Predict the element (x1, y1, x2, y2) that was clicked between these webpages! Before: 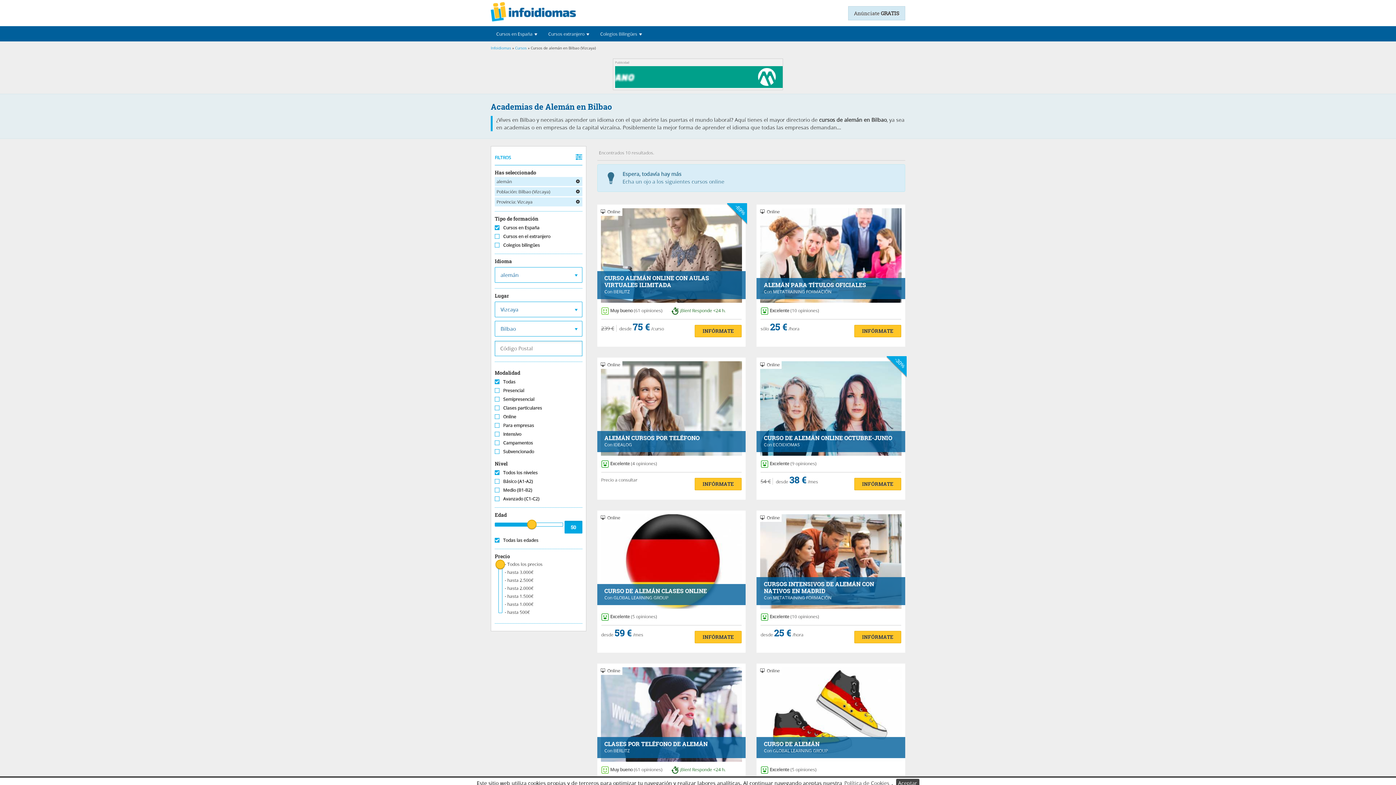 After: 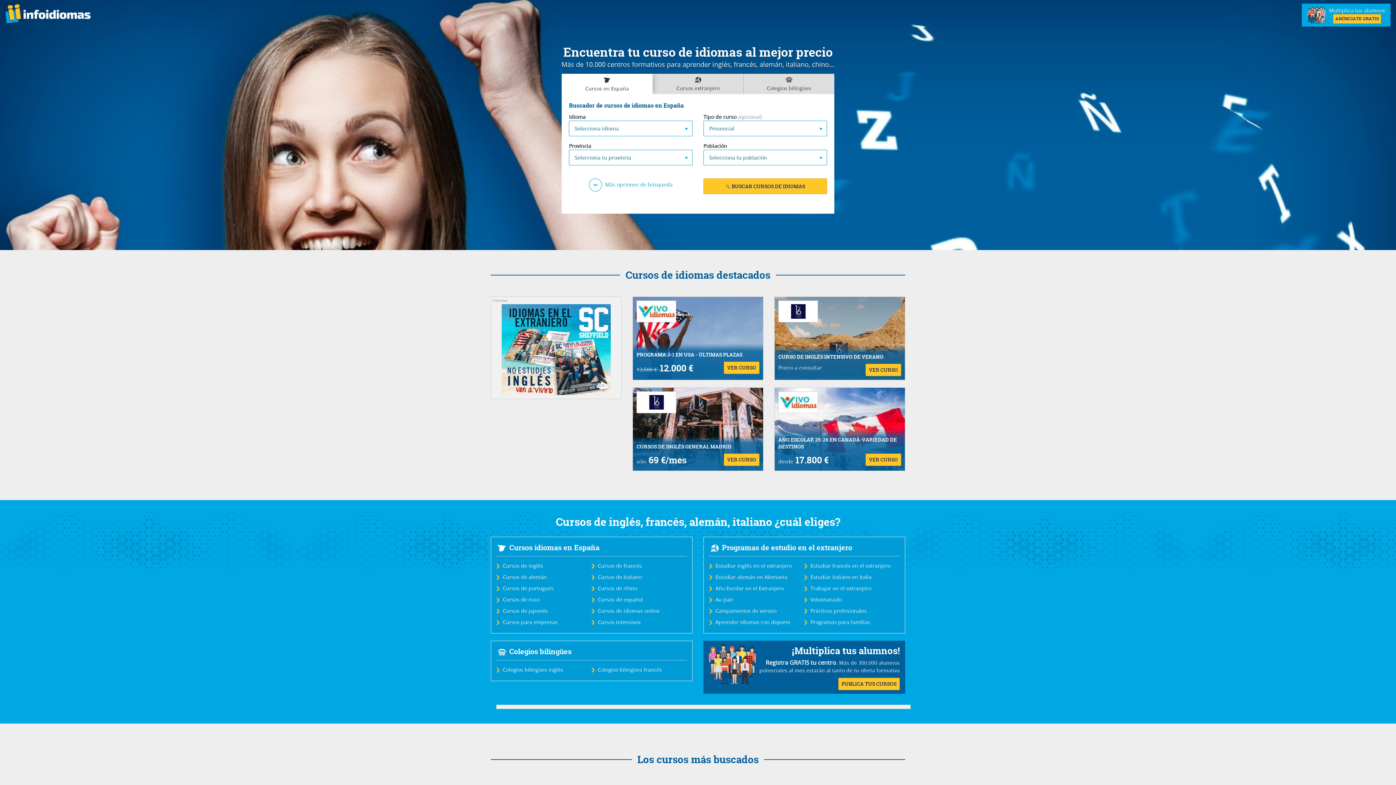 Action: bbox: (490, 1, 576, 24)